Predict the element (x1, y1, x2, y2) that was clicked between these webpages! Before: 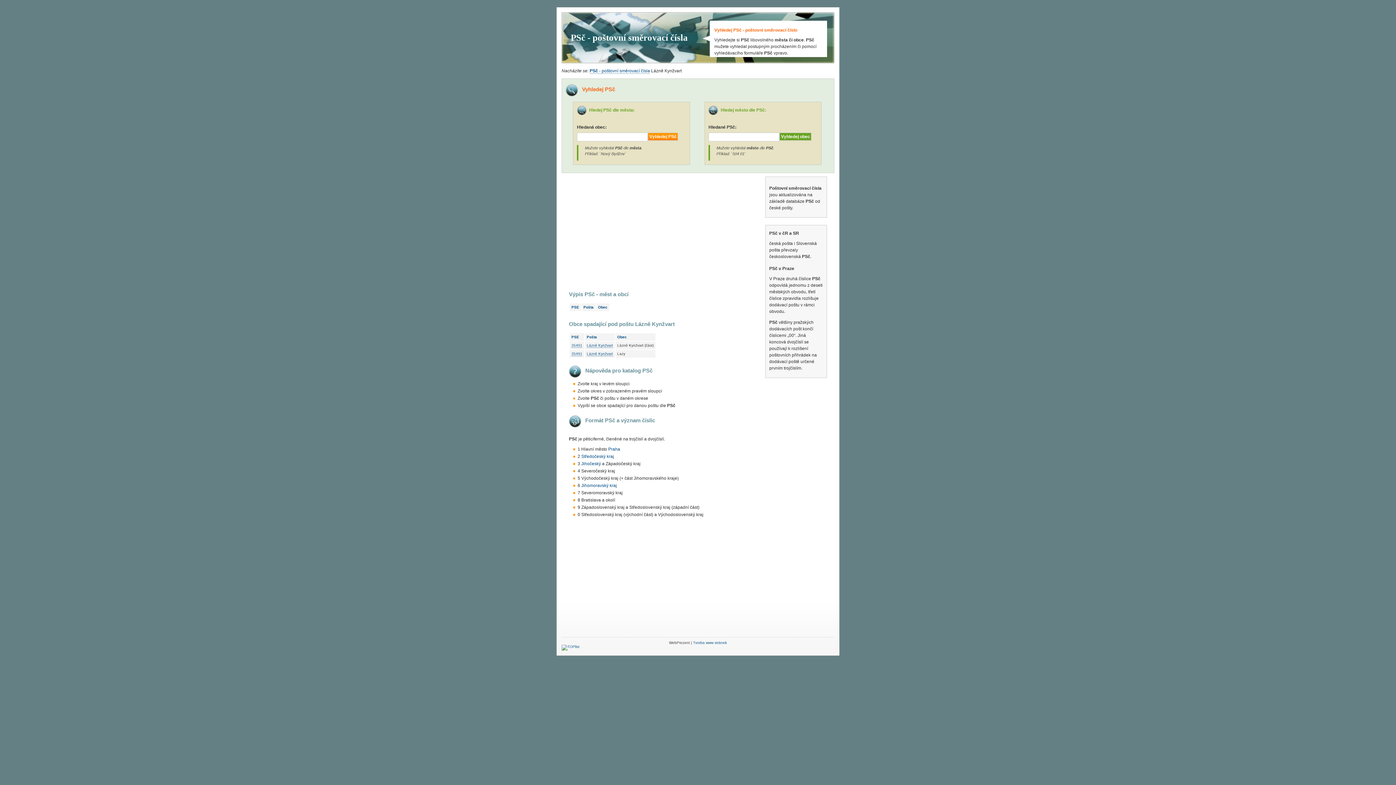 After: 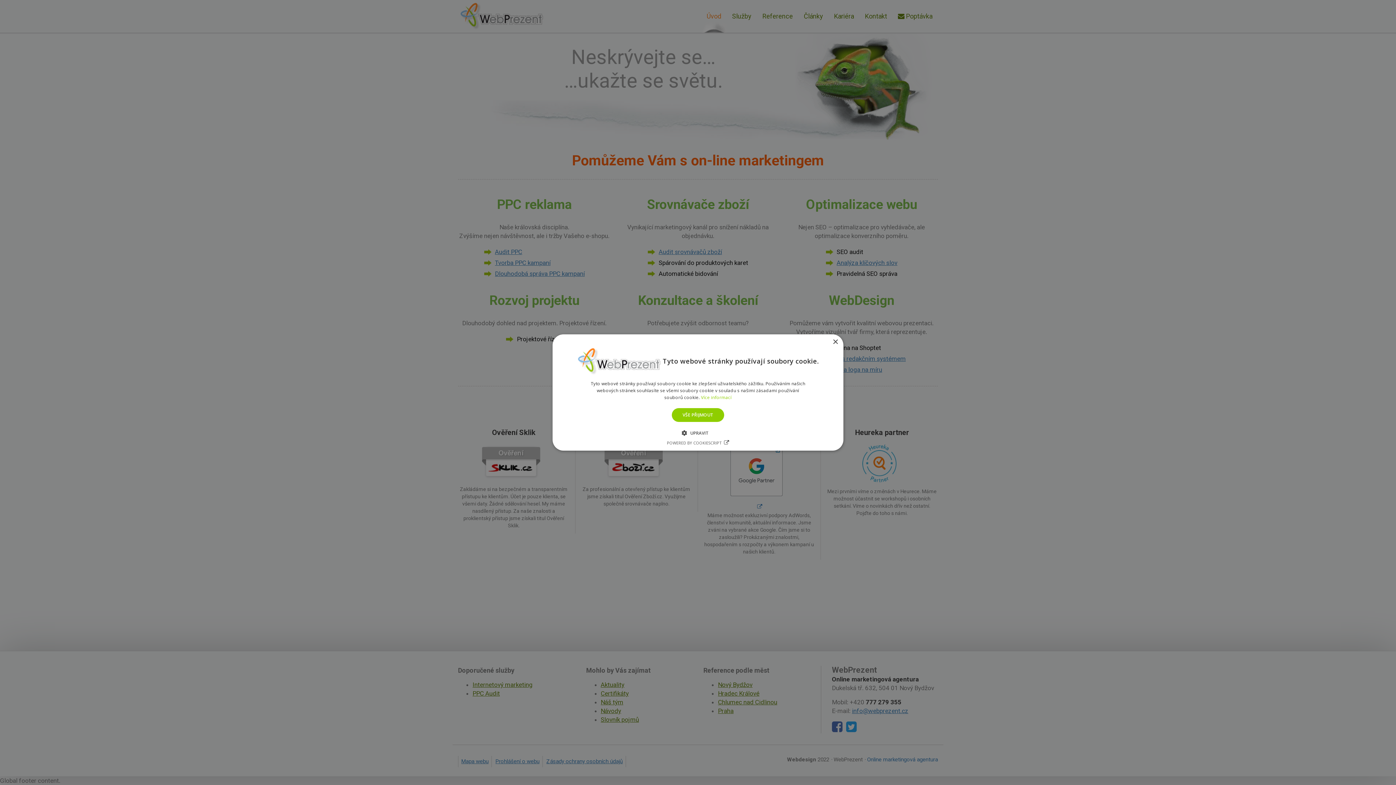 Action: bbox: (693, 640, 727, 644) label: Tvorba www stránek